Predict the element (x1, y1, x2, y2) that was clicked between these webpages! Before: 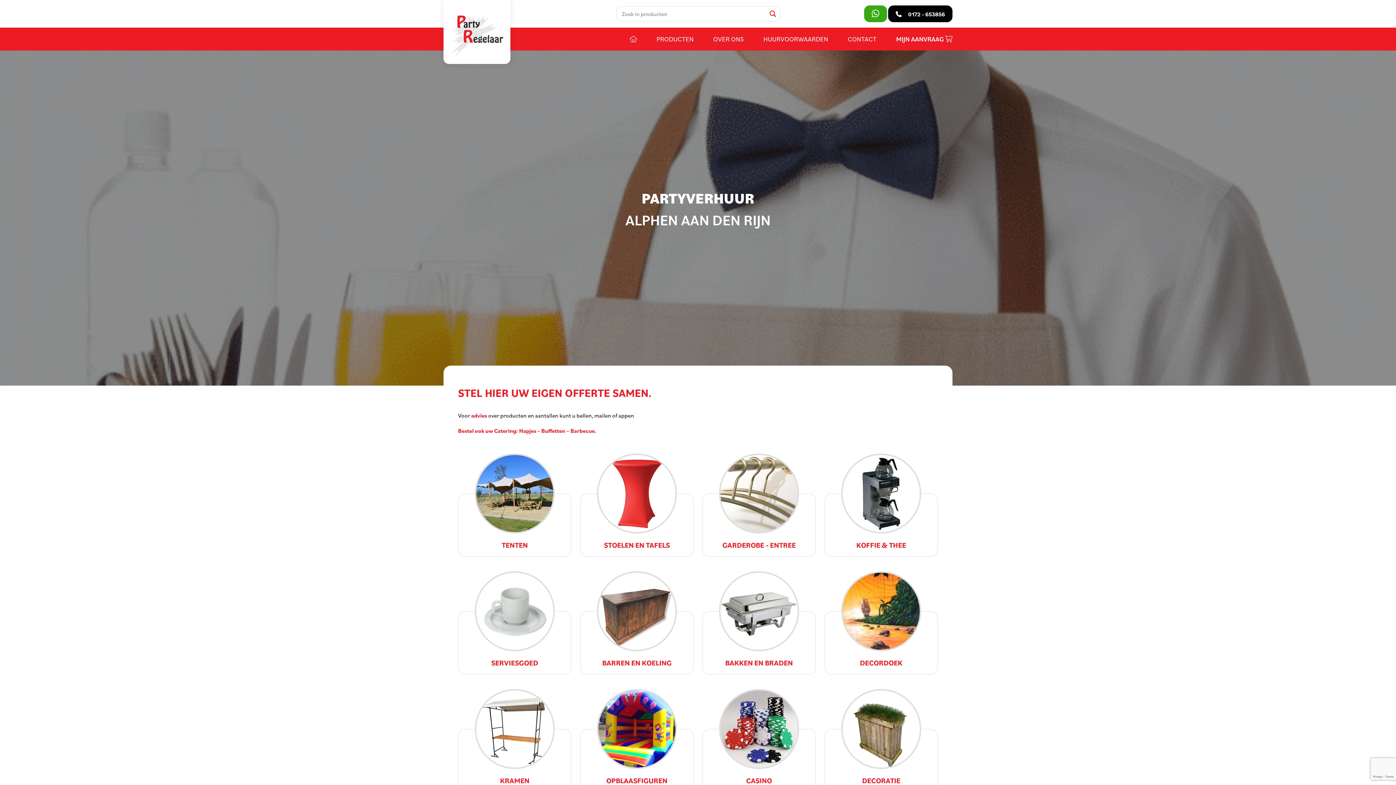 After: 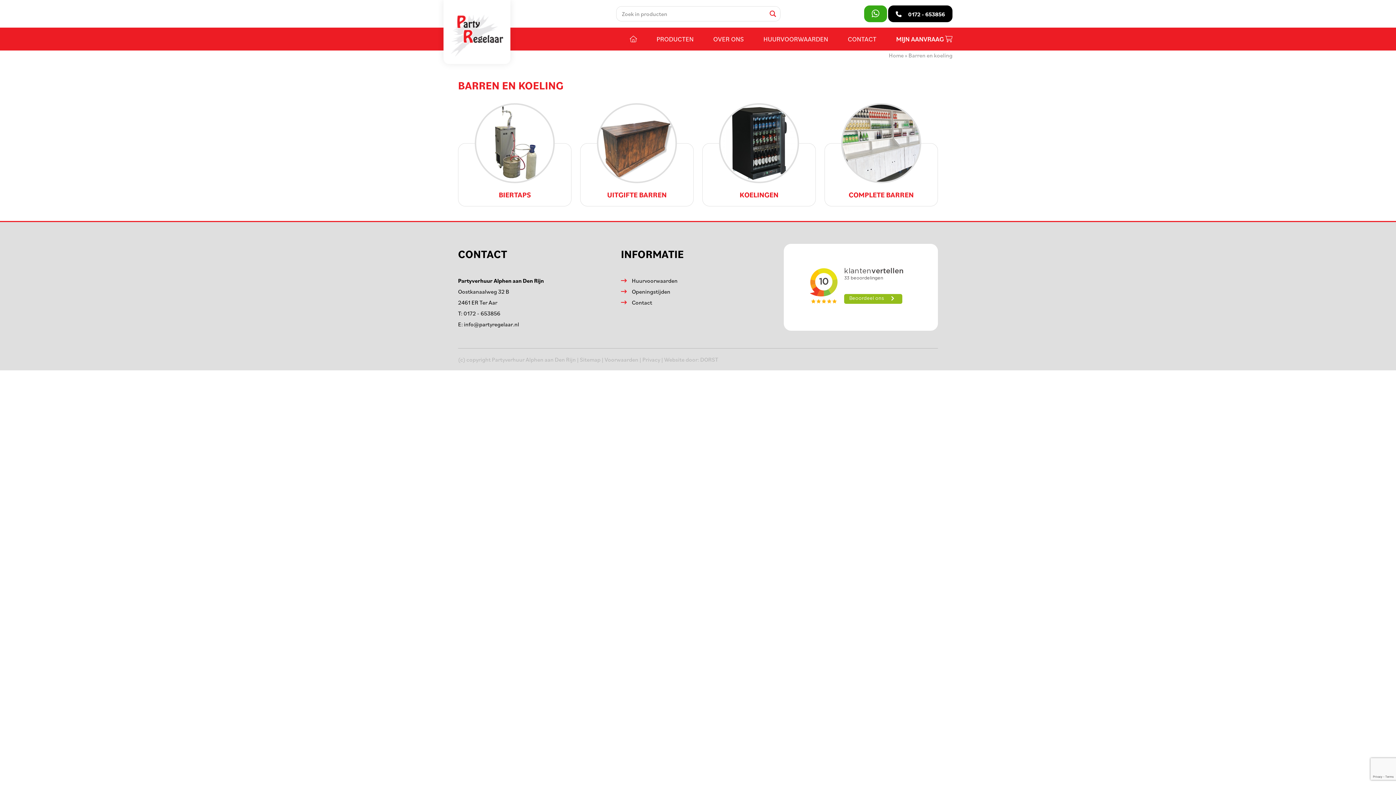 Action: bbox: (580, 571, 693, 674) label: BARREN EN KOELING